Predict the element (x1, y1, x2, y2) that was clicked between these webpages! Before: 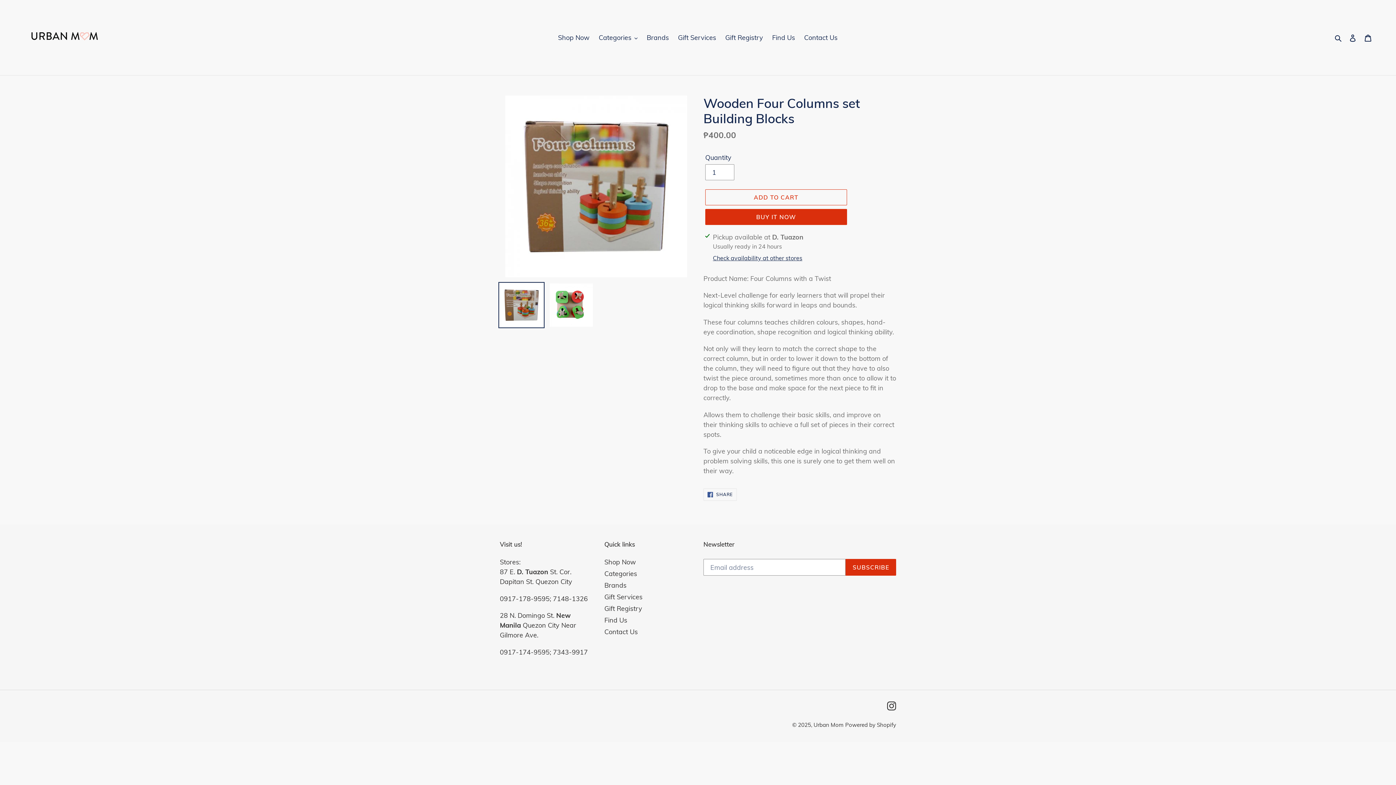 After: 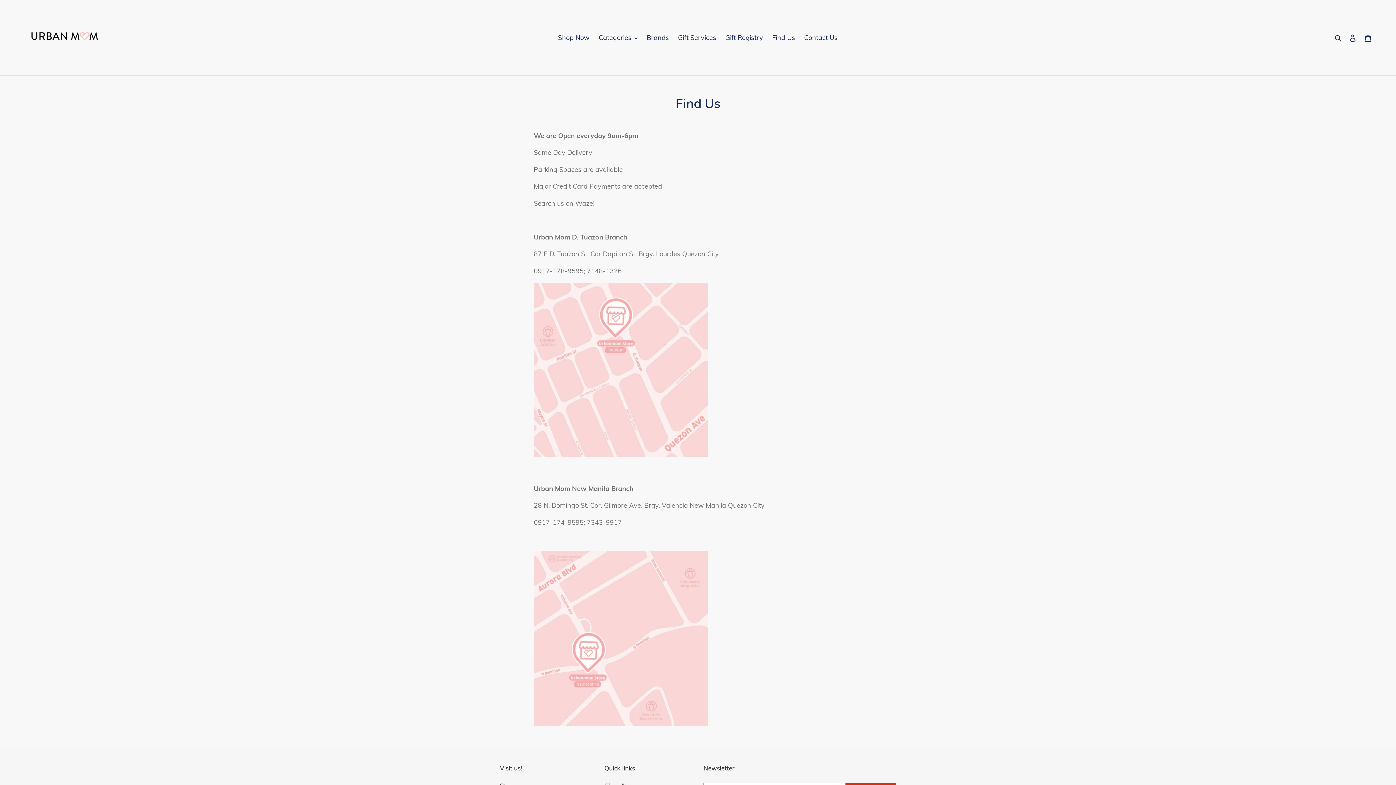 Action: label: Find Us bbox: (604, 616, 627, 624)